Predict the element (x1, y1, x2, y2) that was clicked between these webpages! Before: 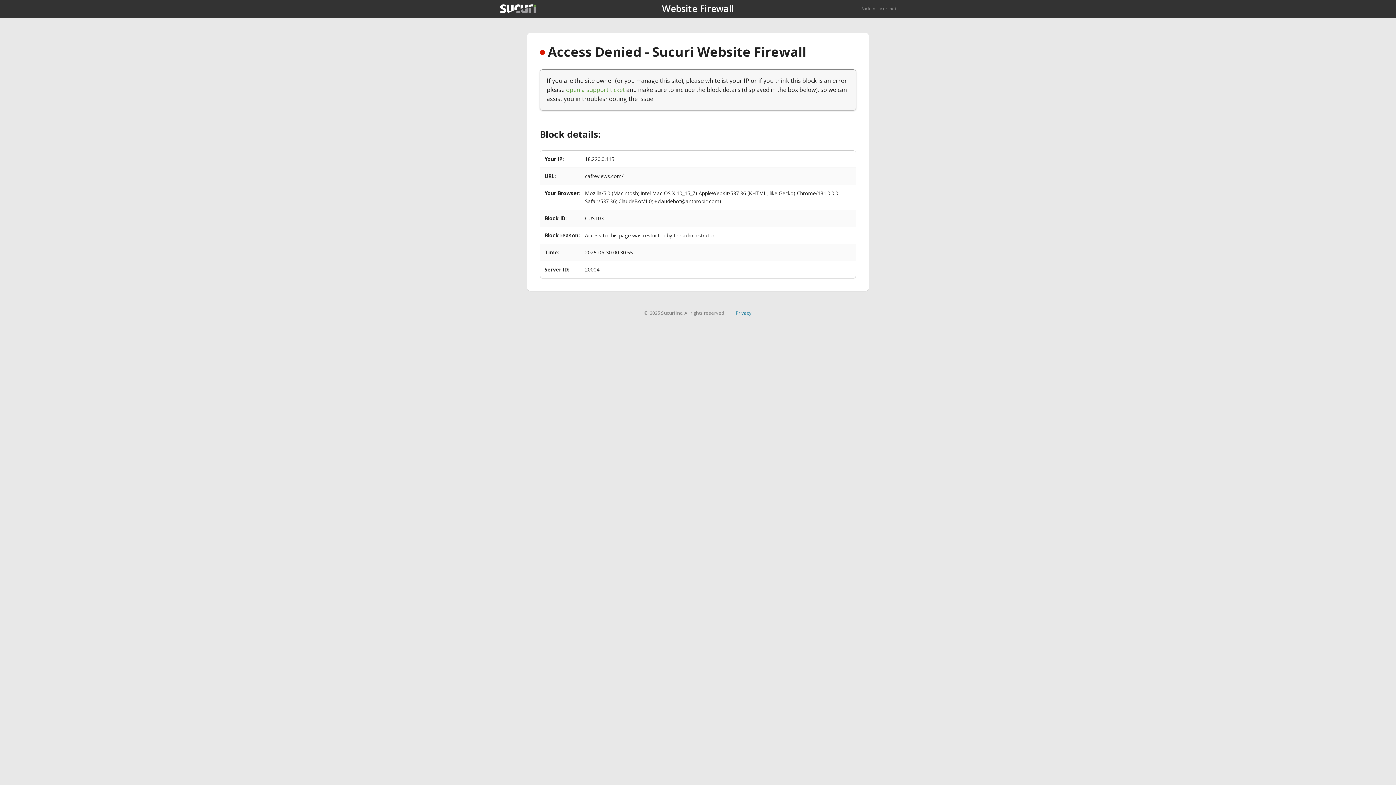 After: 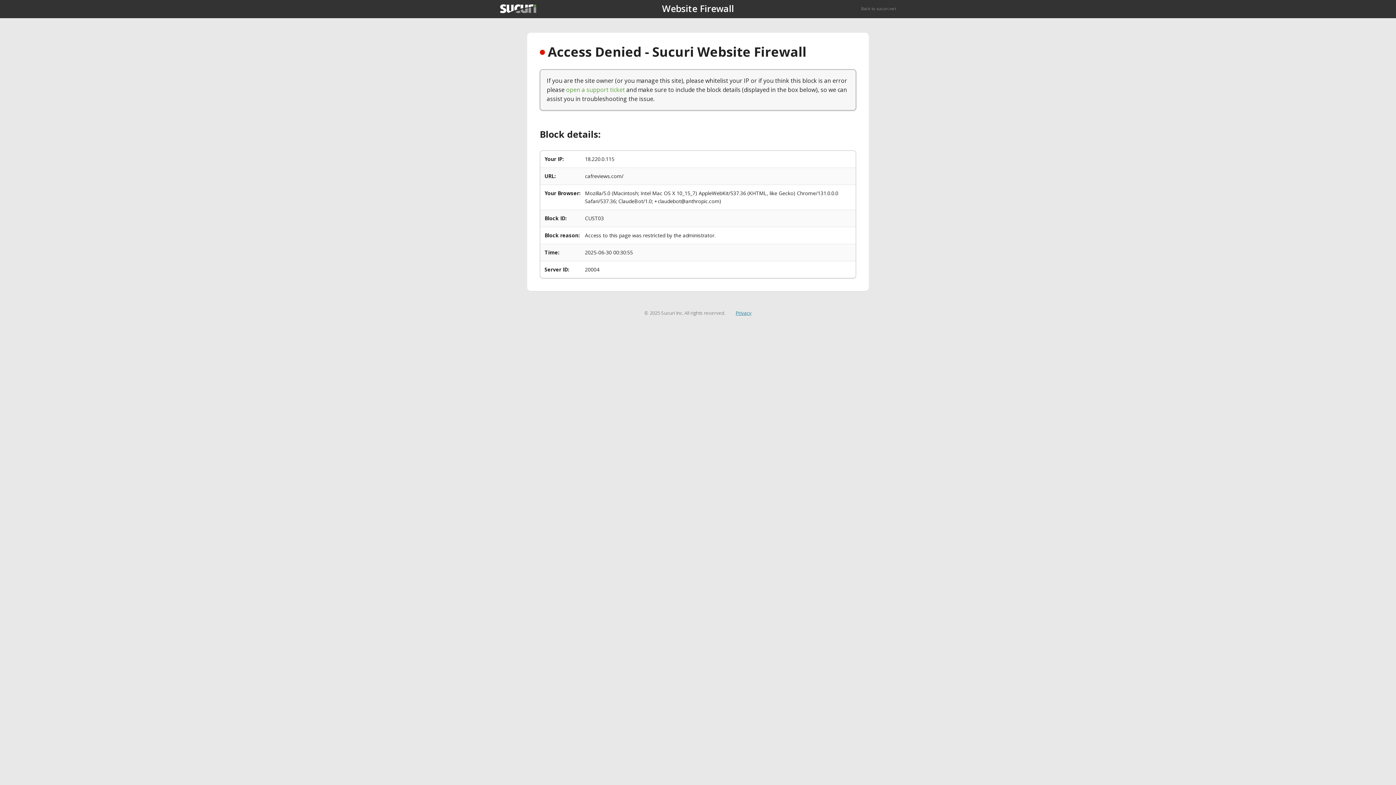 Action: bbox: (735, 309, 751, 316) label: Privacy